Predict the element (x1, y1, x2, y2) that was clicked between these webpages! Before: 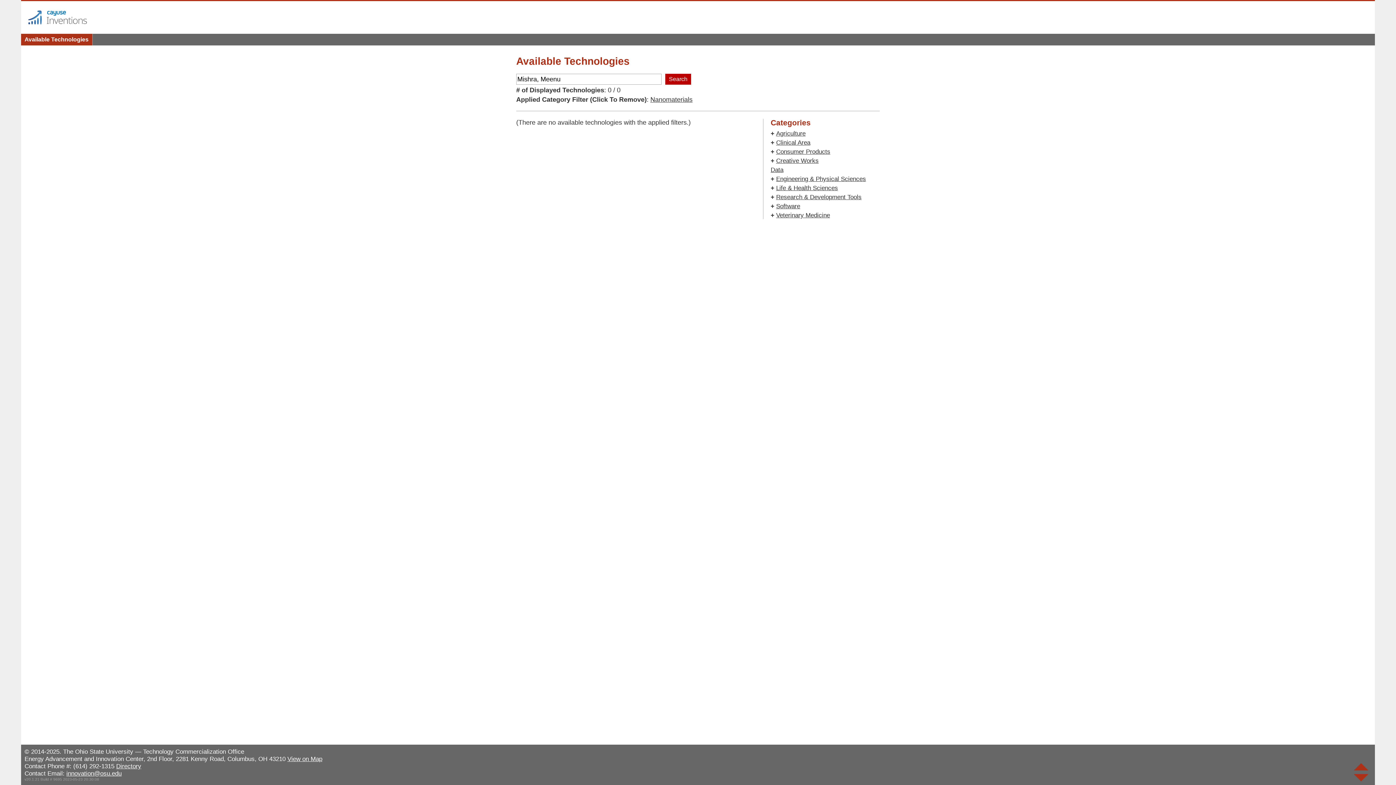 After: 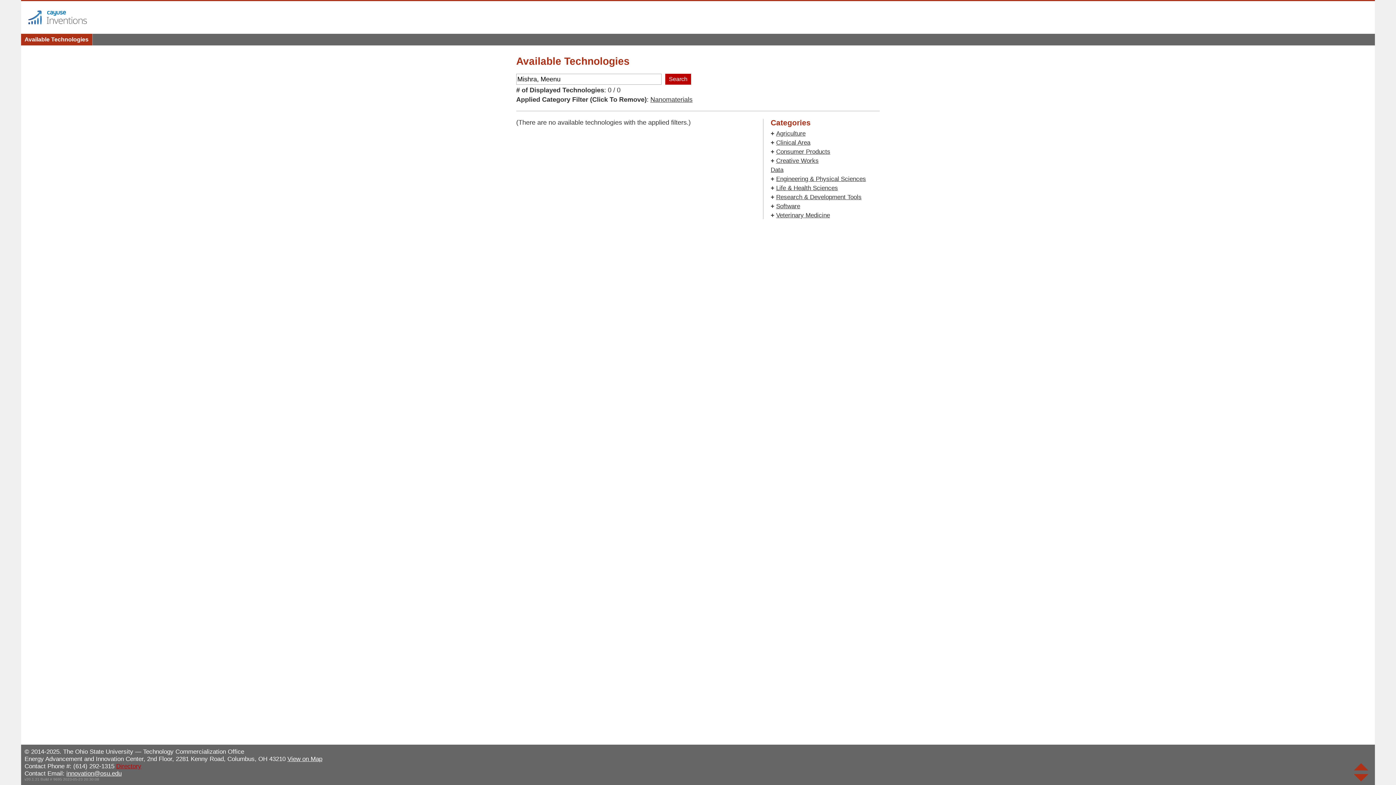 Action: bbox: (116, 763, 141, 770) label: Directory